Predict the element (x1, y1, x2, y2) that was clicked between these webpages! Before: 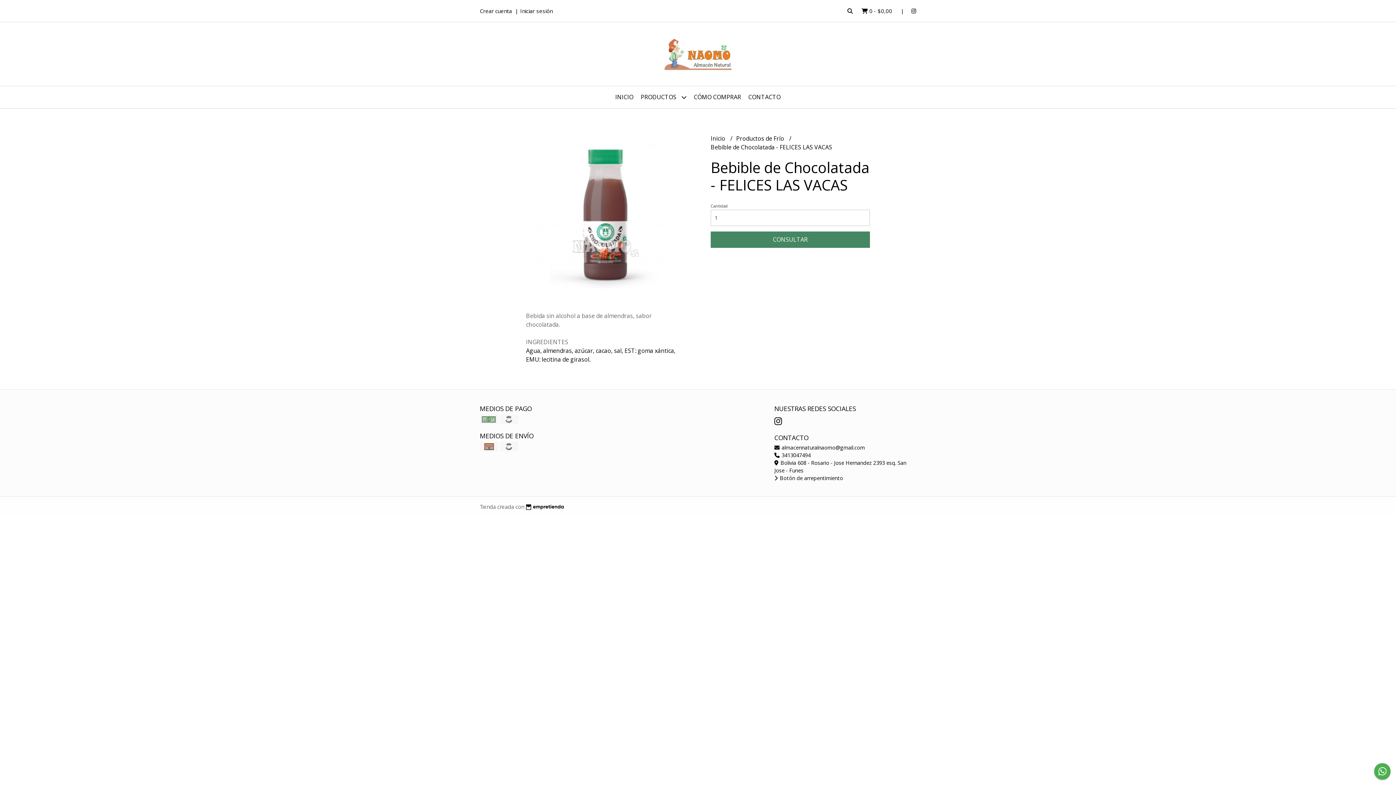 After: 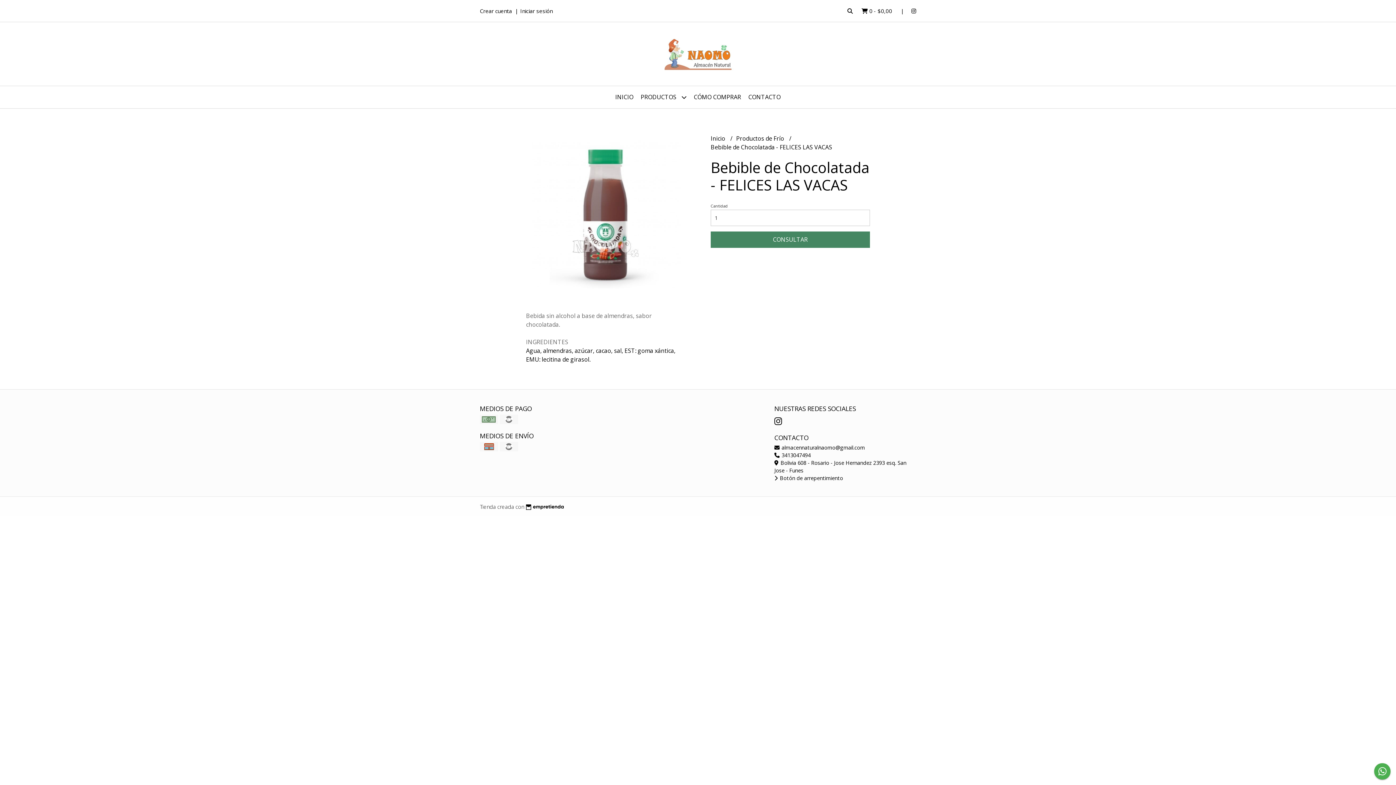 Action: bbox: (1374, 763, 1390, 780)